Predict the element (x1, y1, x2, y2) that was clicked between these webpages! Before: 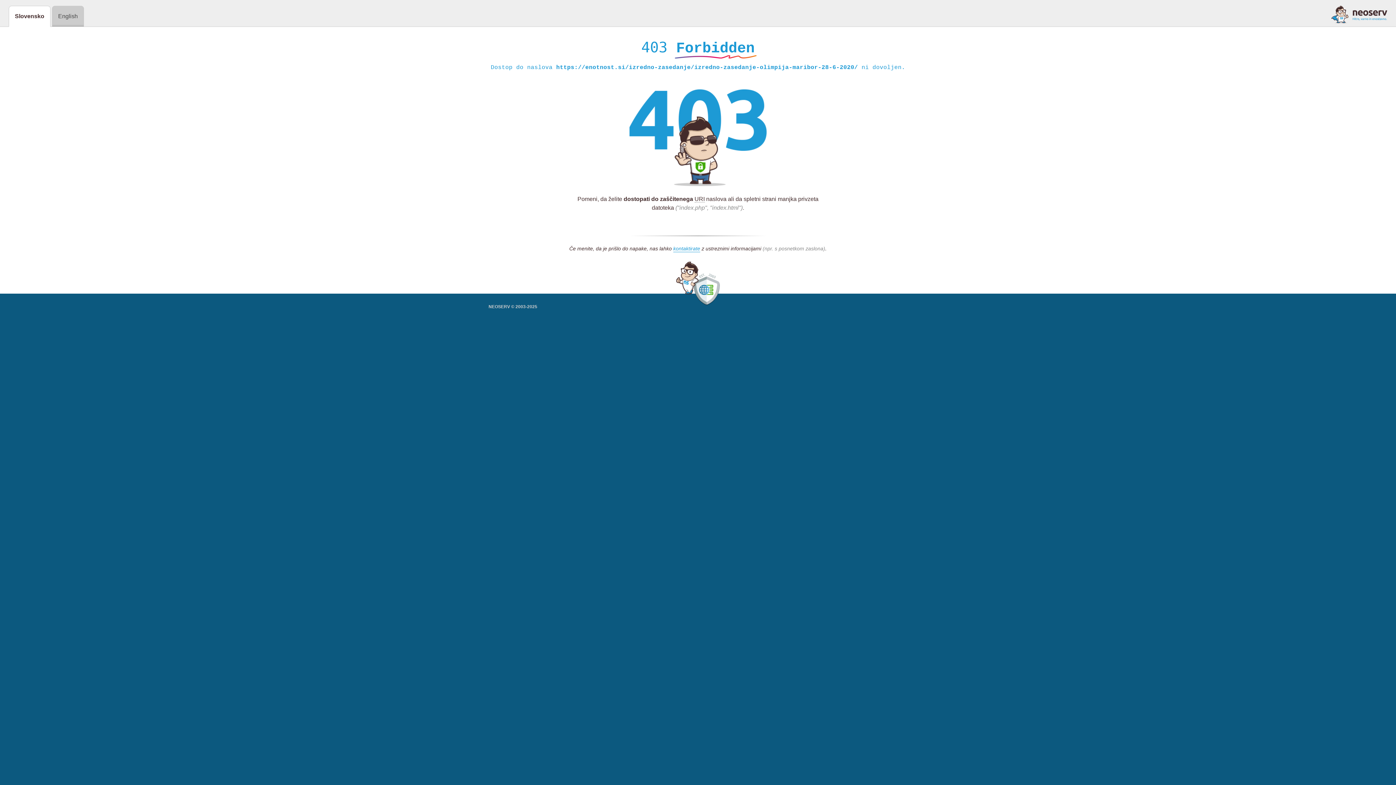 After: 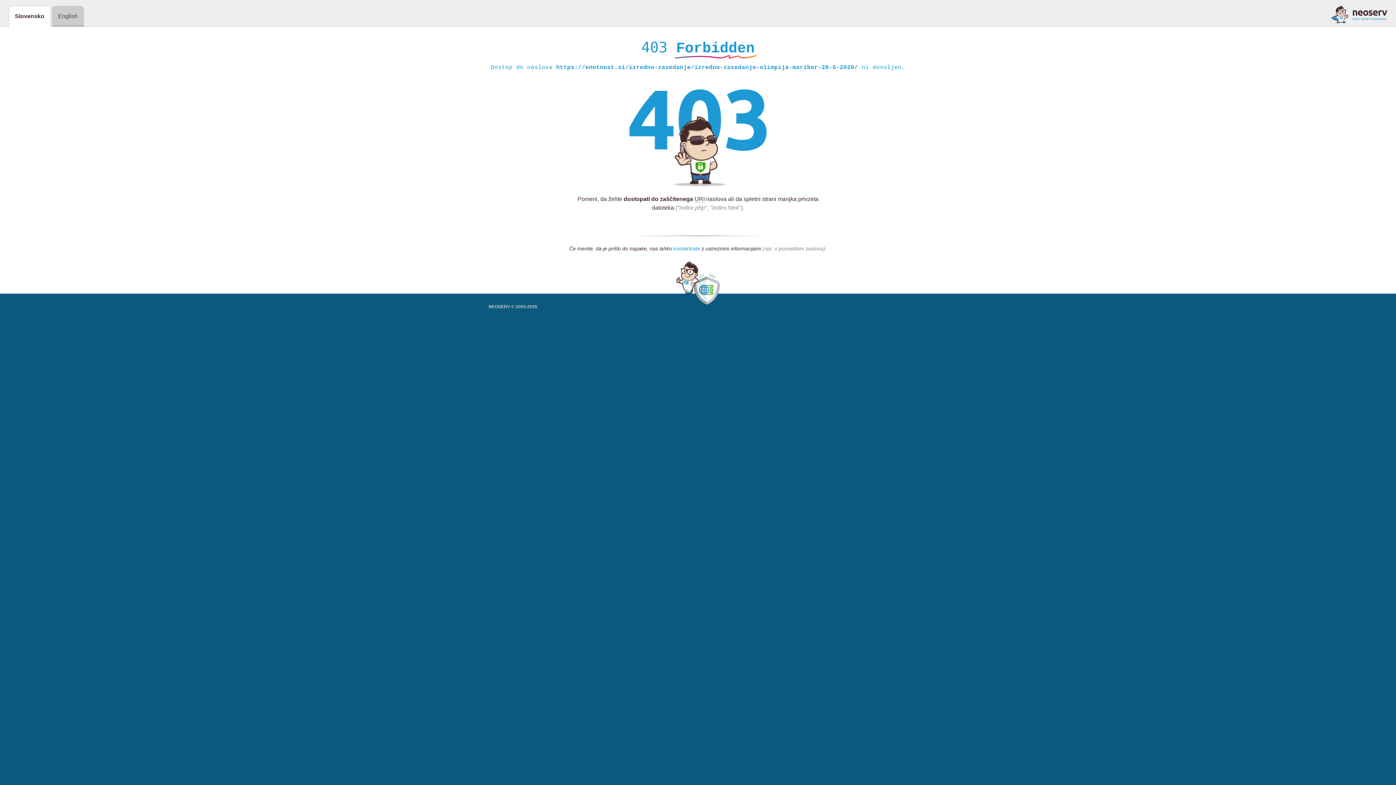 Action: label: kontaktirate bbox: (673, 245, 700, 252)